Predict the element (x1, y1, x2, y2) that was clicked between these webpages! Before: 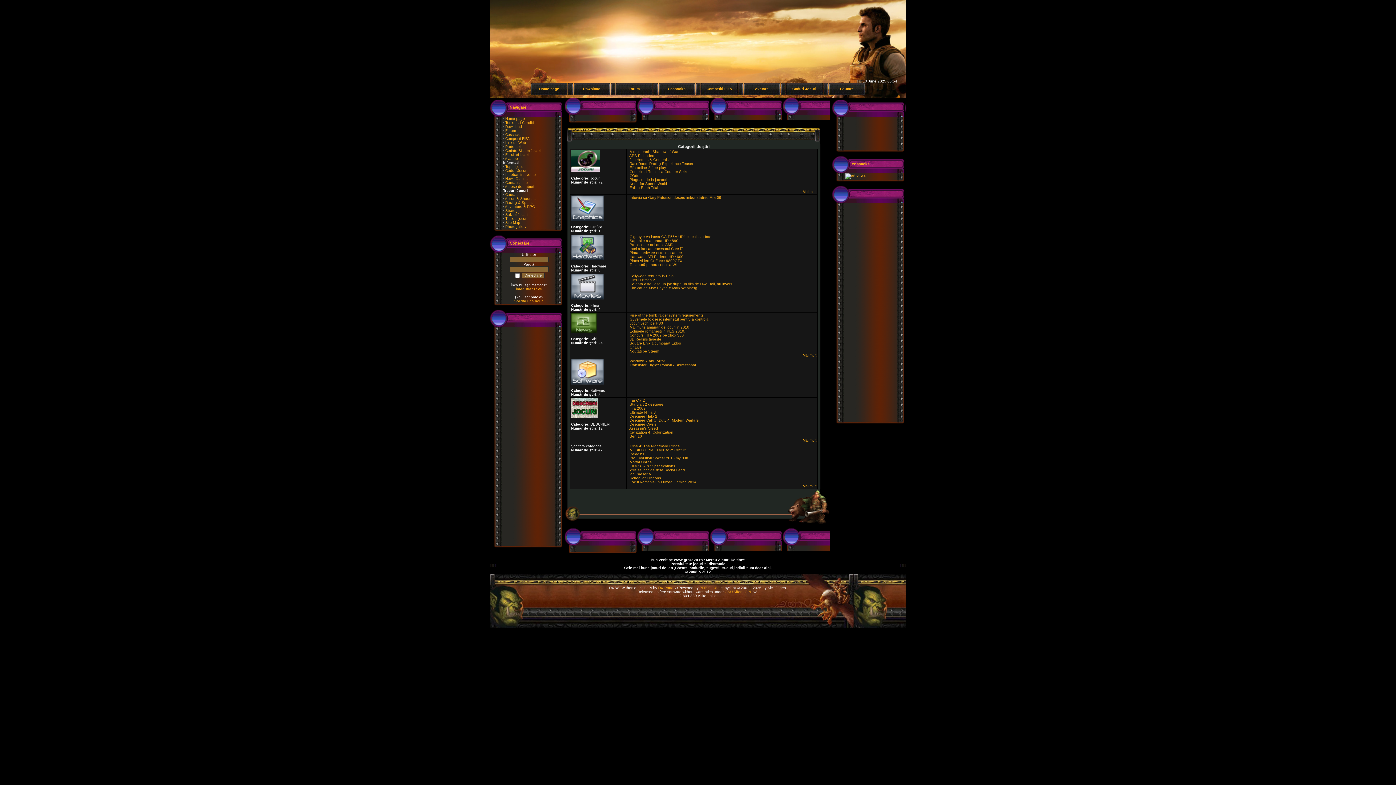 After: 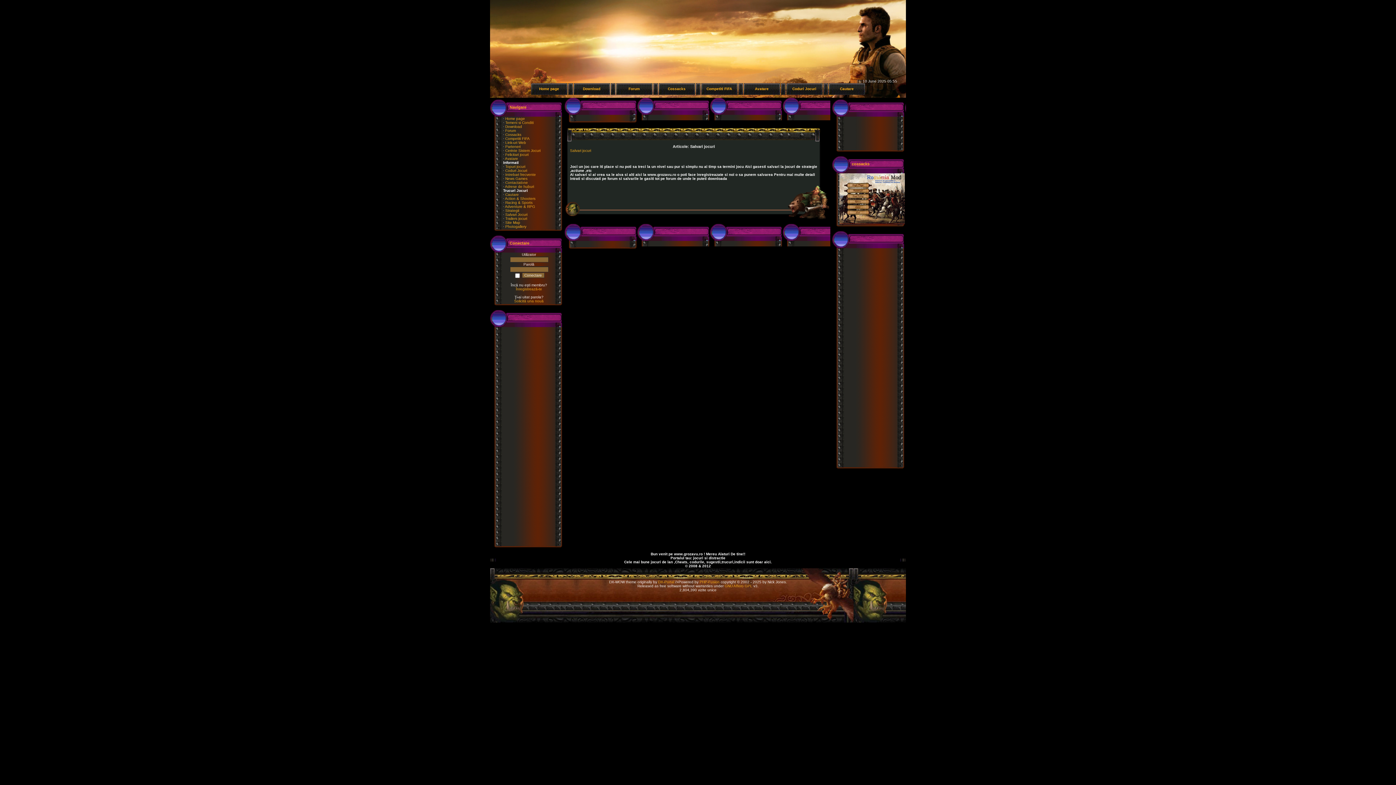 Action: label: Salvari Jocuri bbox: (505, 212, 527, 216)